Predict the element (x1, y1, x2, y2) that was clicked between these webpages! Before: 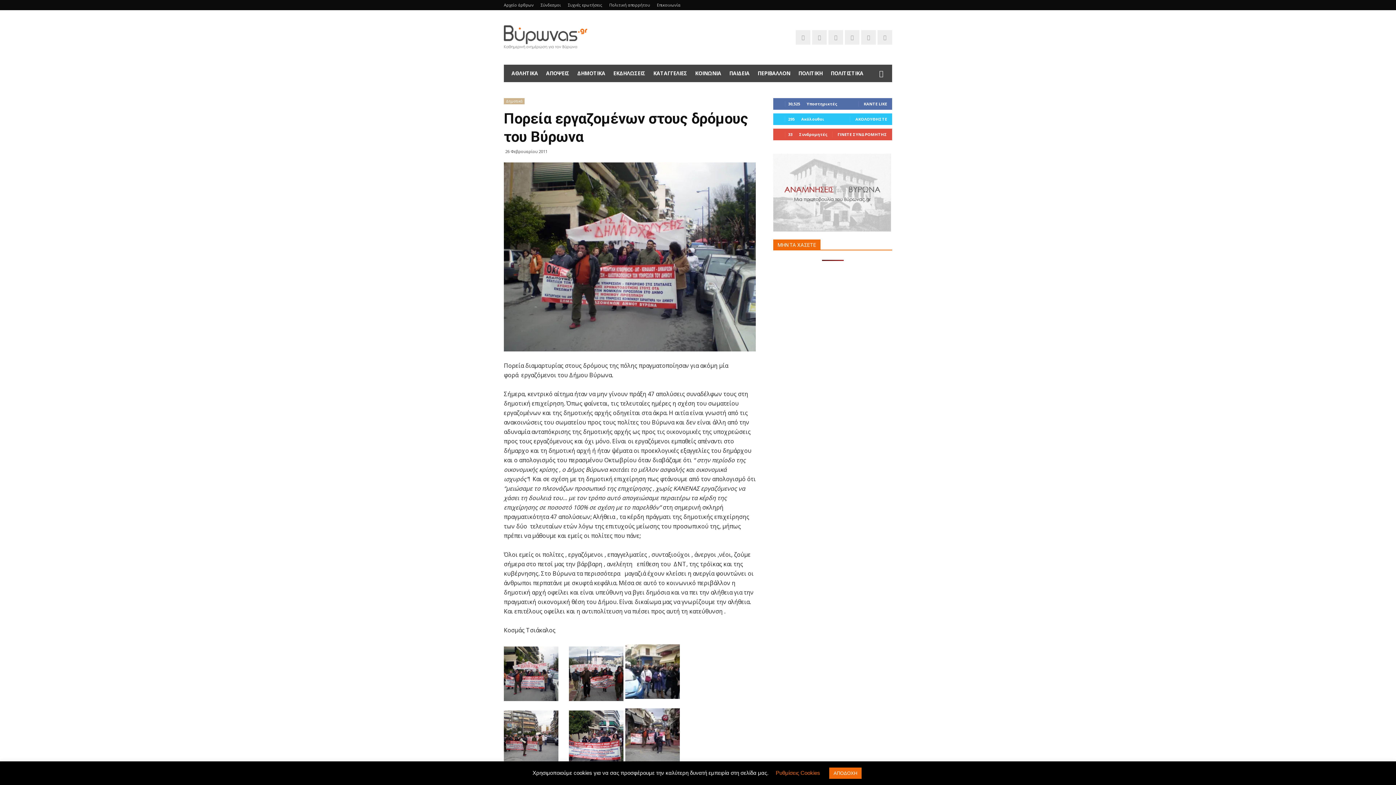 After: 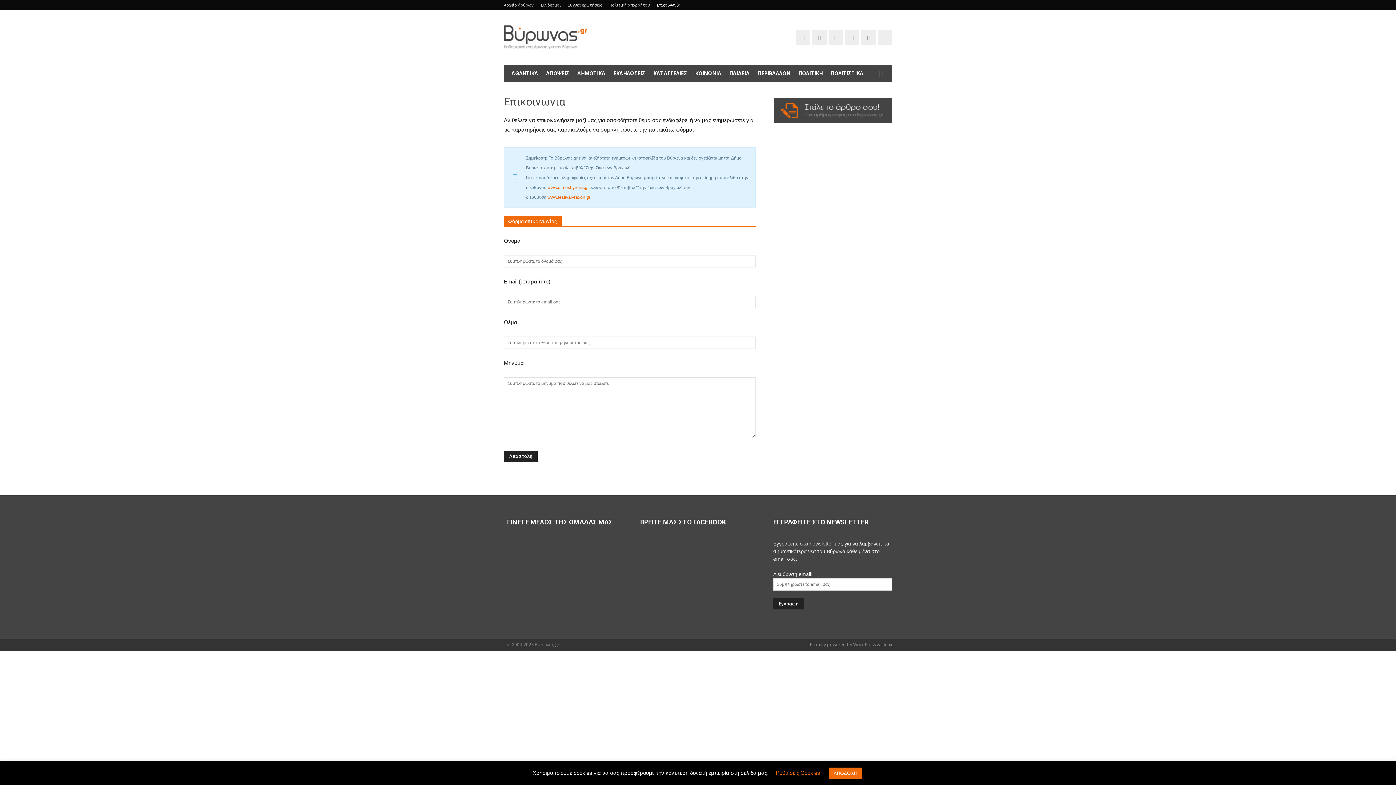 Action: label: Επικοινωνία bbox: (657, 2, 680, 7)